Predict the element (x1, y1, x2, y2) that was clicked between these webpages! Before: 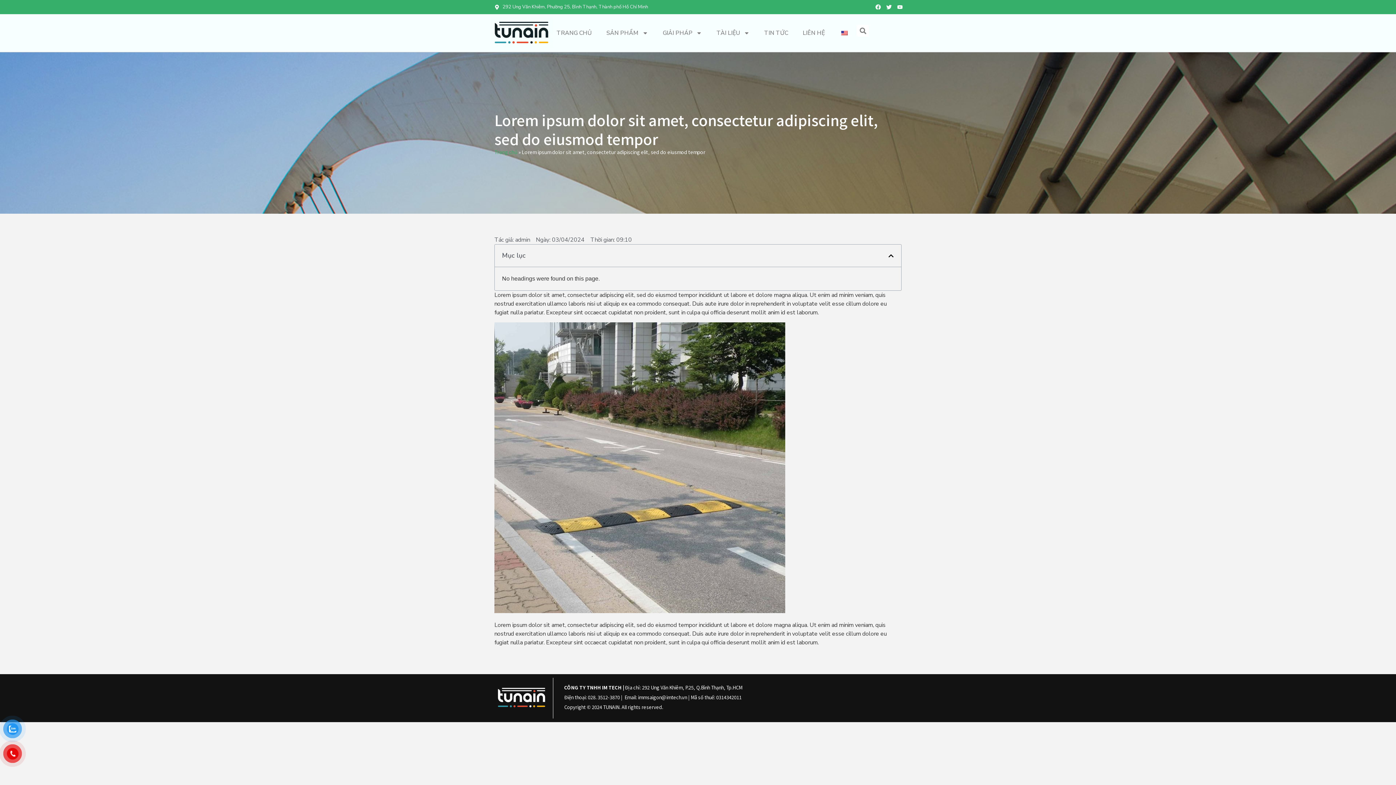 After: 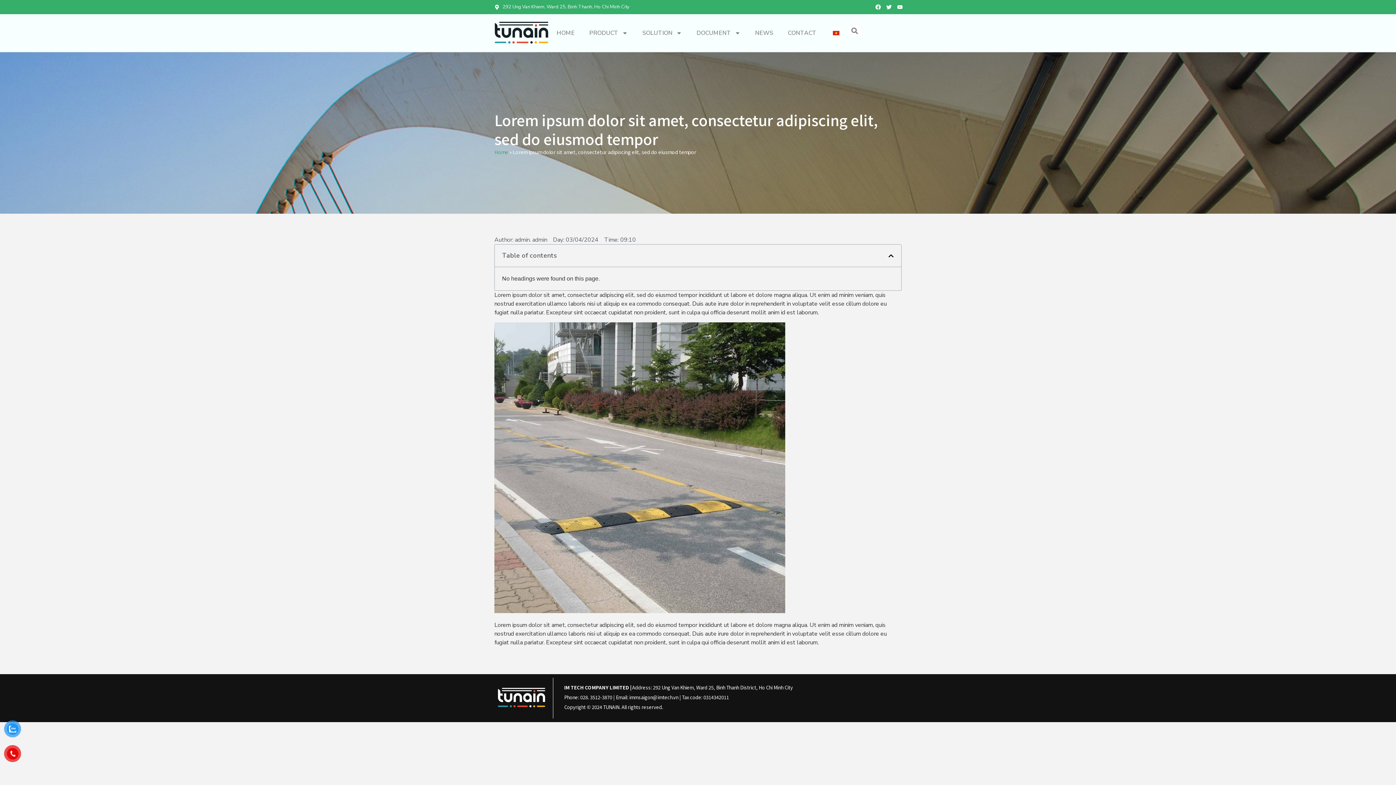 Action: bbox: (839, 24, 849, 41)